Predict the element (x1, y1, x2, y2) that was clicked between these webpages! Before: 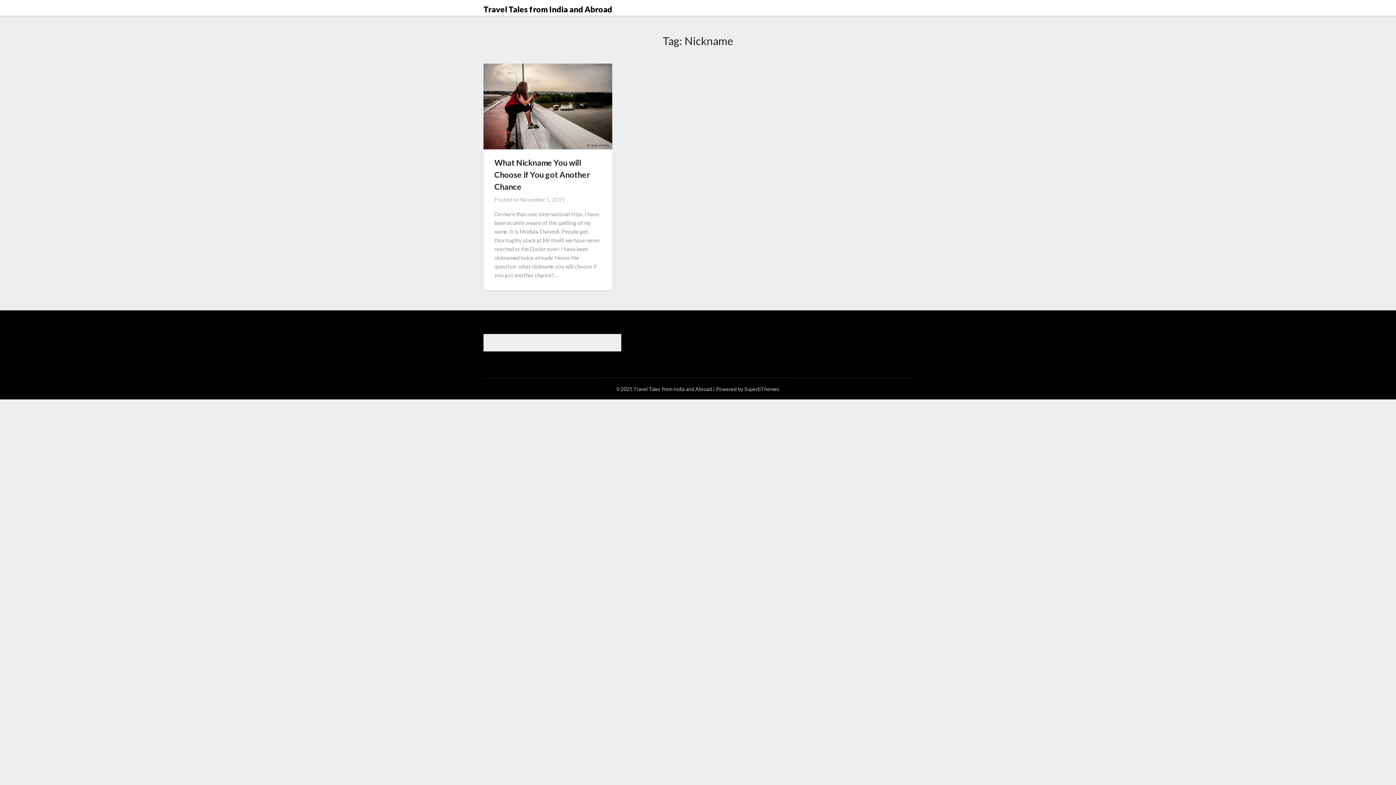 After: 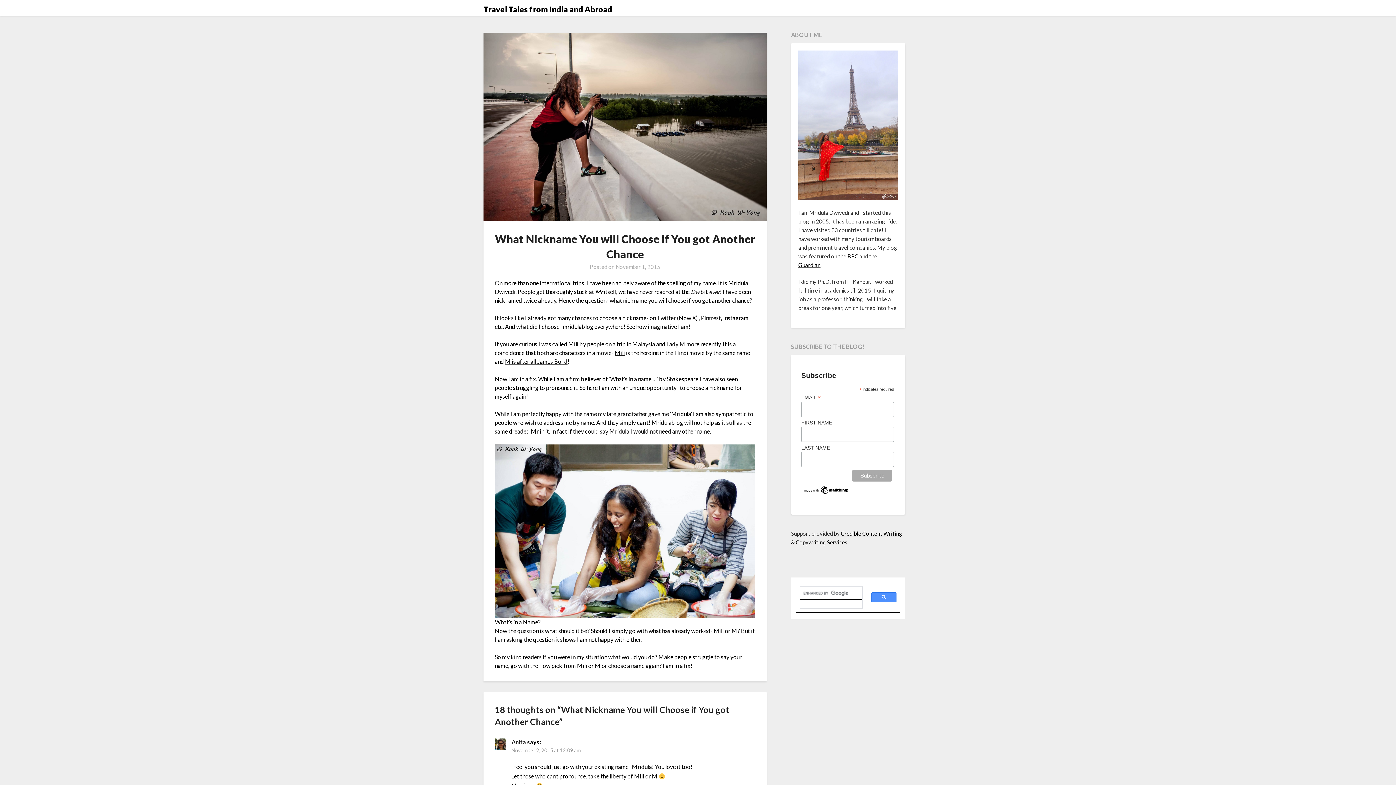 Action: bbox: (483, 63, 612, 151)